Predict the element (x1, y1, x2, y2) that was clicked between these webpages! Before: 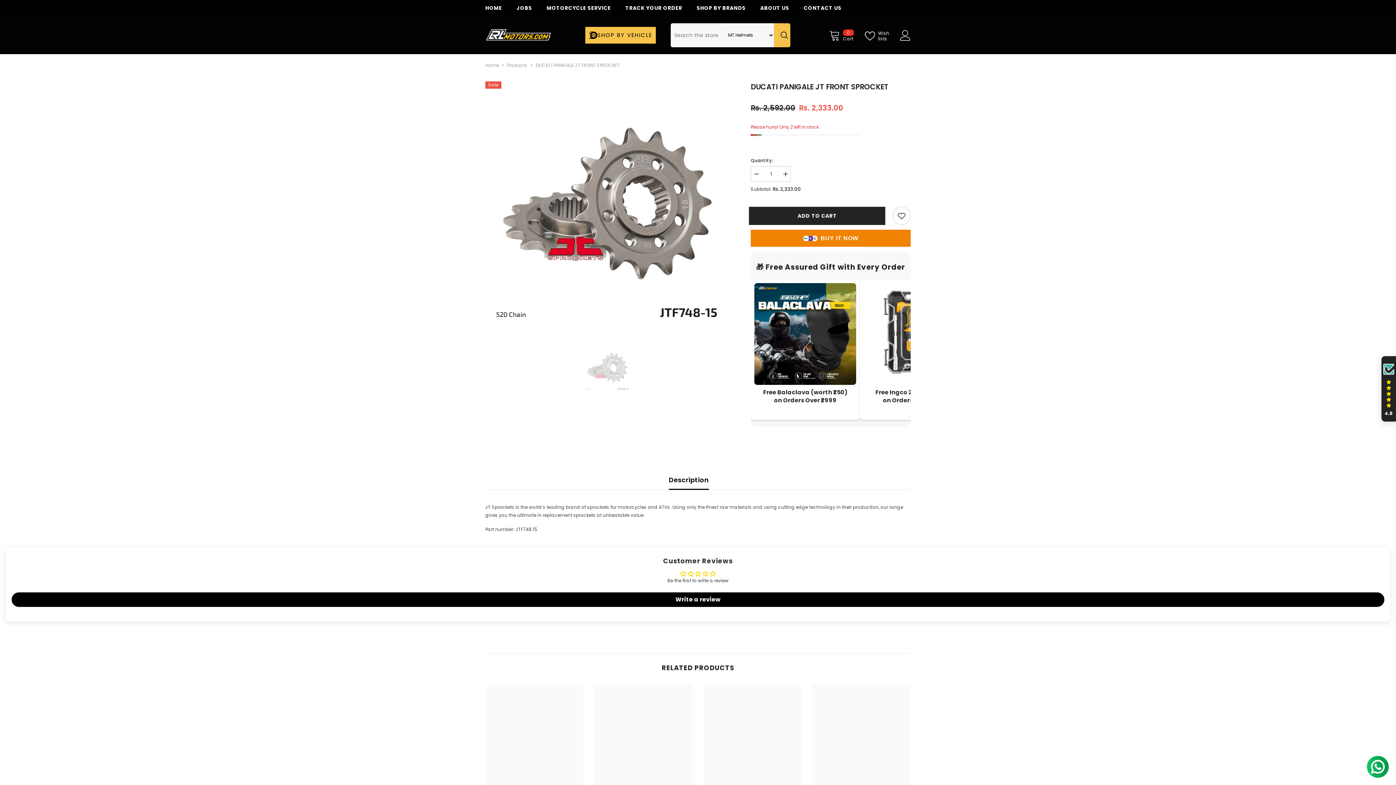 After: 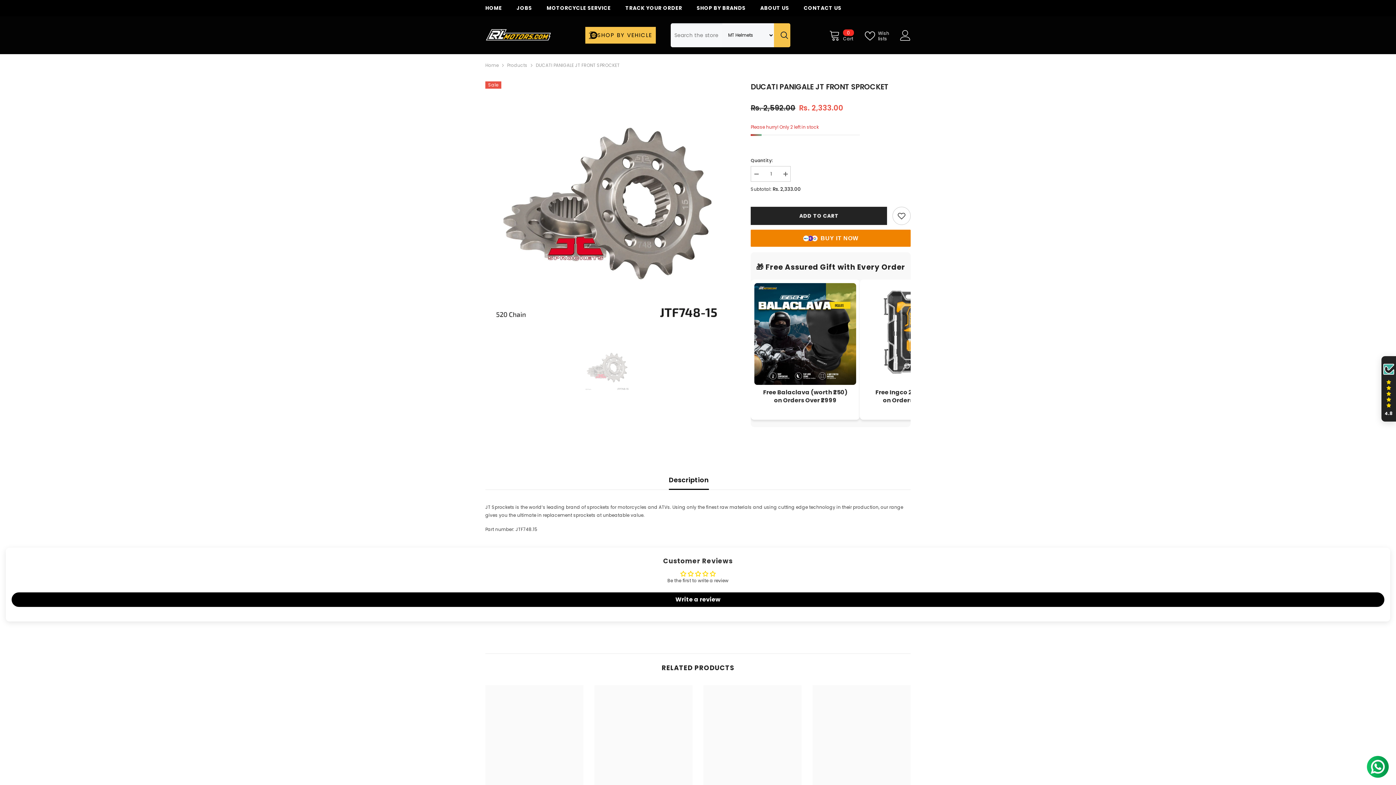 Action: label: Description bbox: (669, 470, 709, 489)